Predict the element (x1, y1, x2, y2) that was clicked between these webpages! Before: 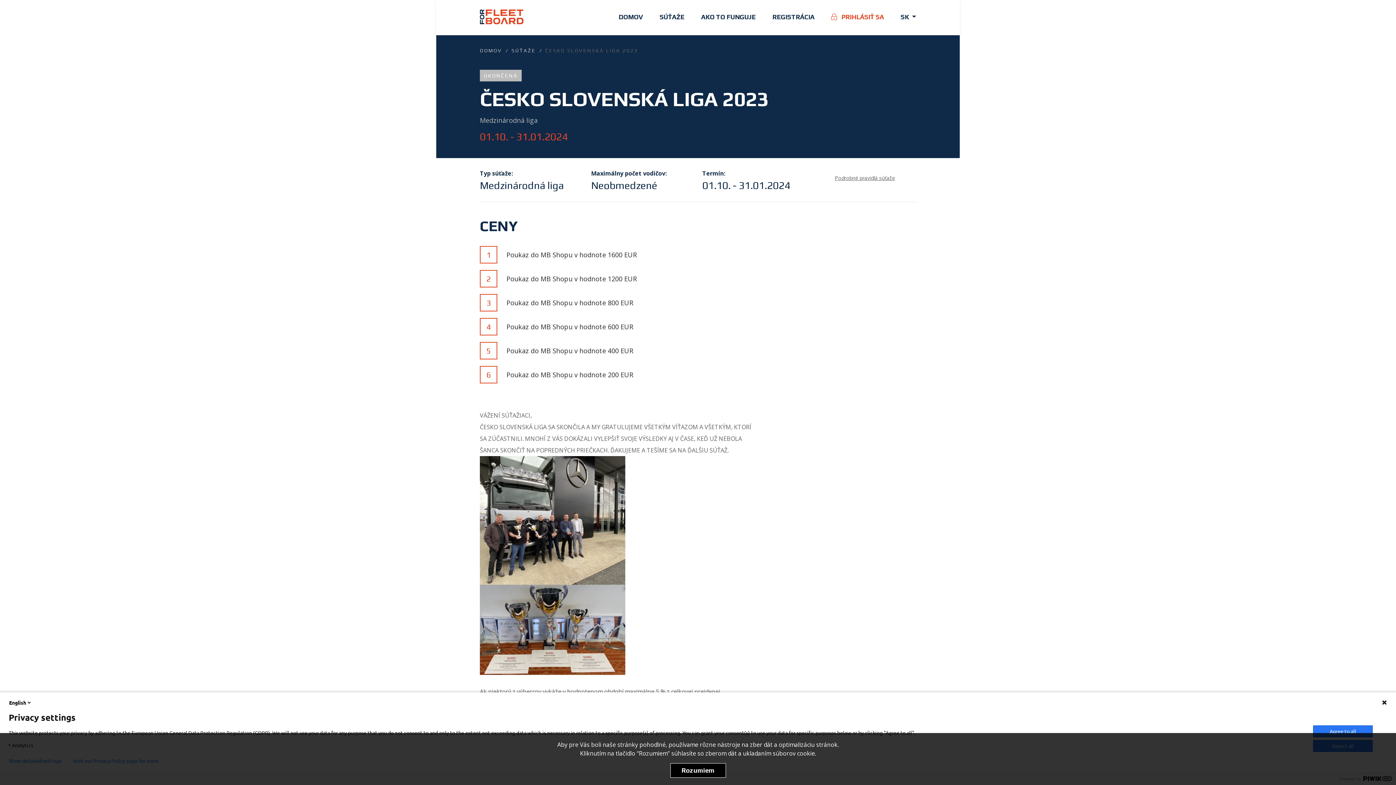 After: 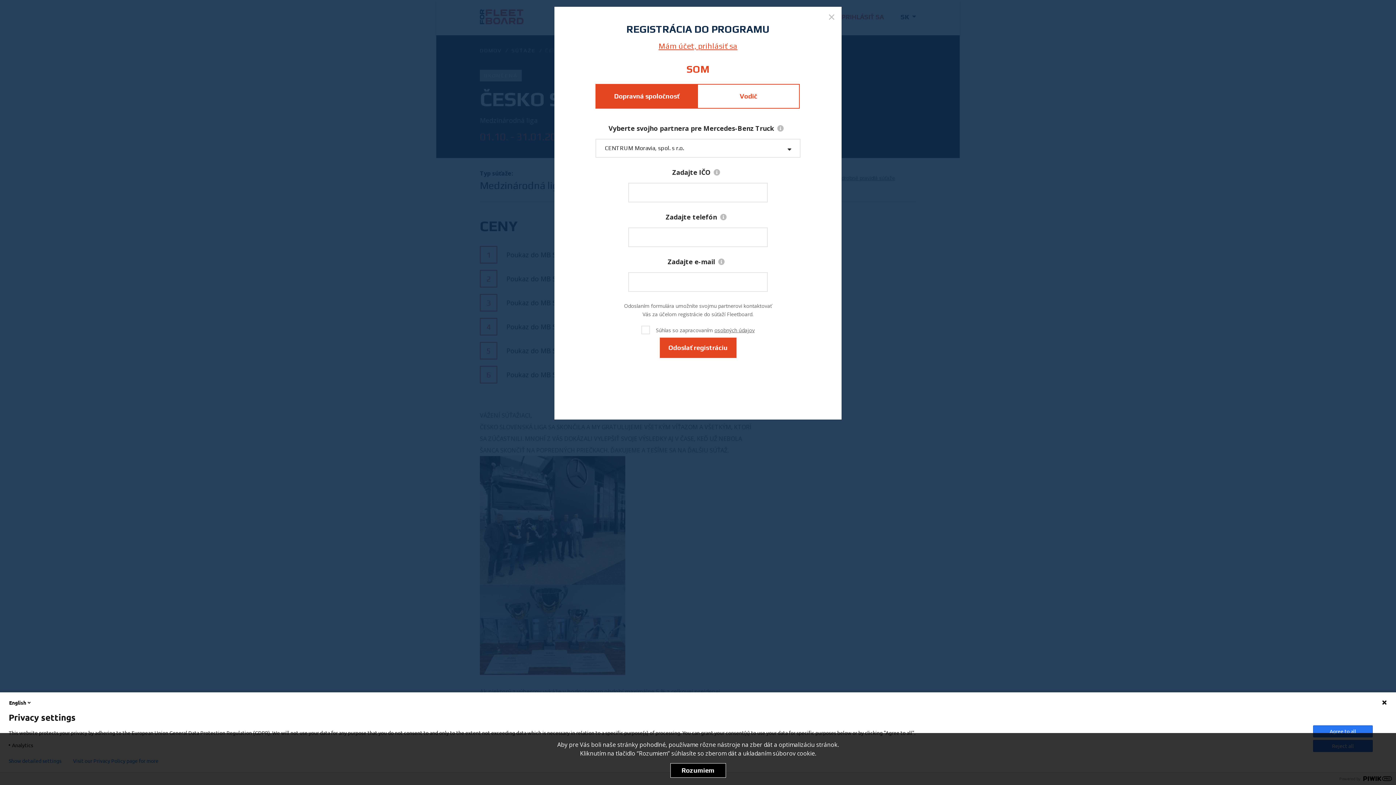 Action: label: REGISTRÁCIA bbox: (772, 0, 814, 33)